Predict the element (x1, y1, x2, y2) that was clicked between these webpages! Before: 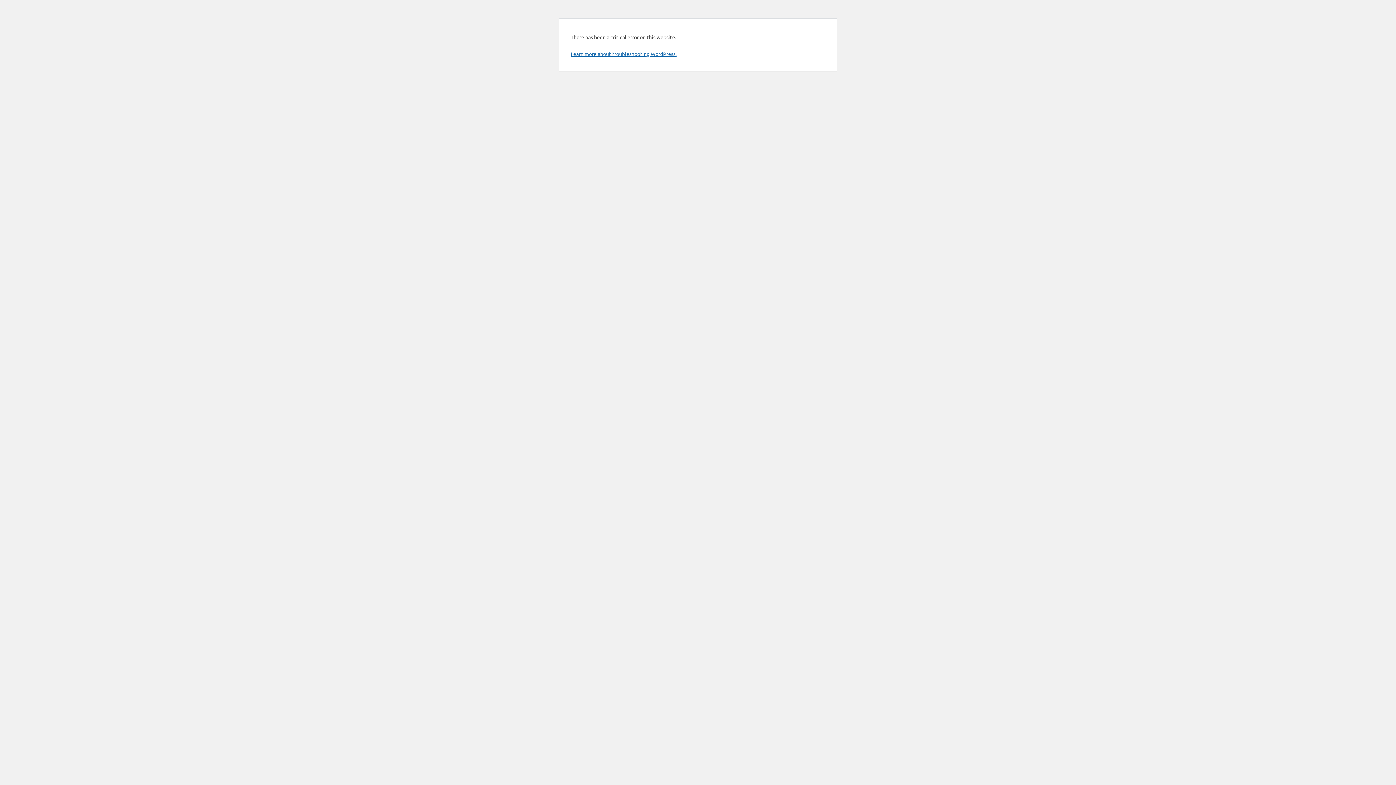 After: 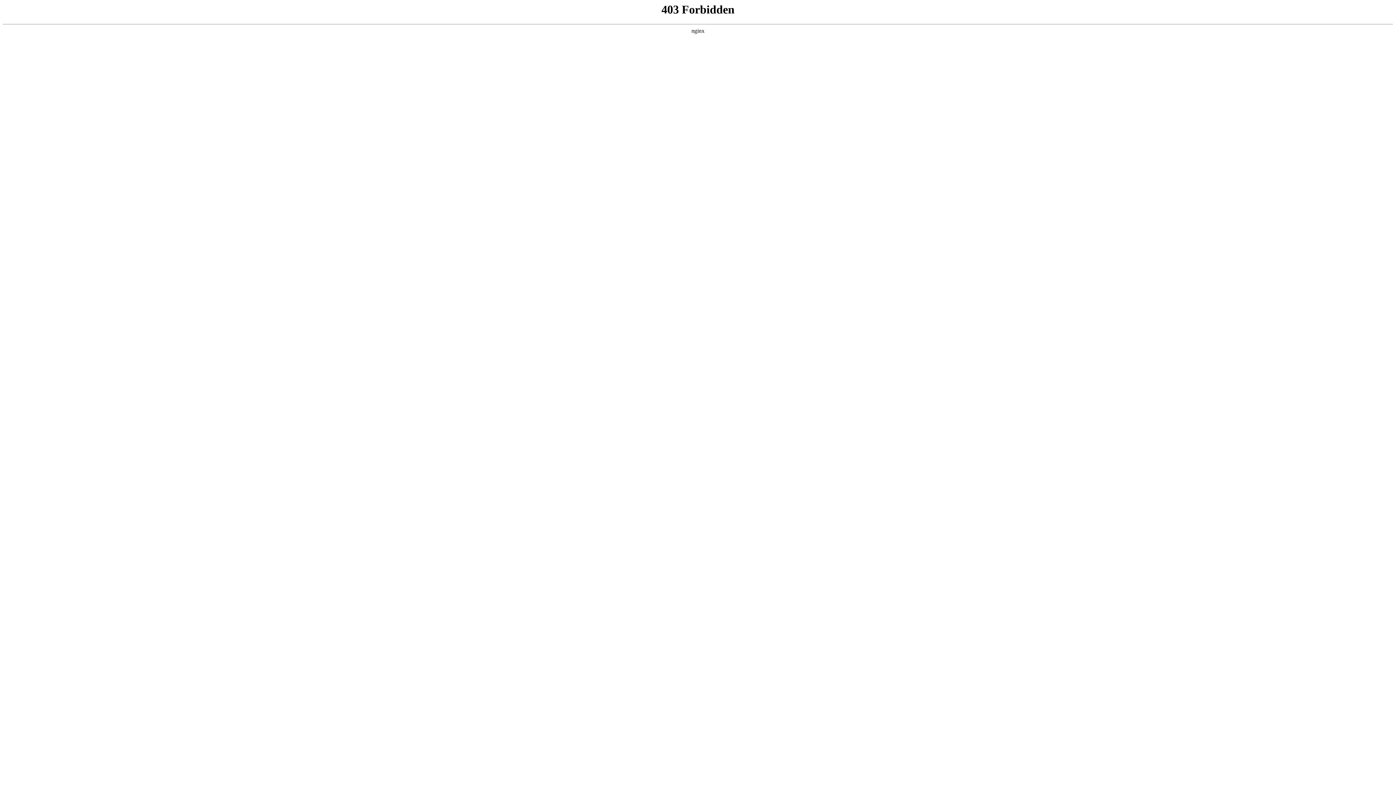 Action: label: Learn more about troubleshooting WordPress. bbox: (570, 50, 676, 57)